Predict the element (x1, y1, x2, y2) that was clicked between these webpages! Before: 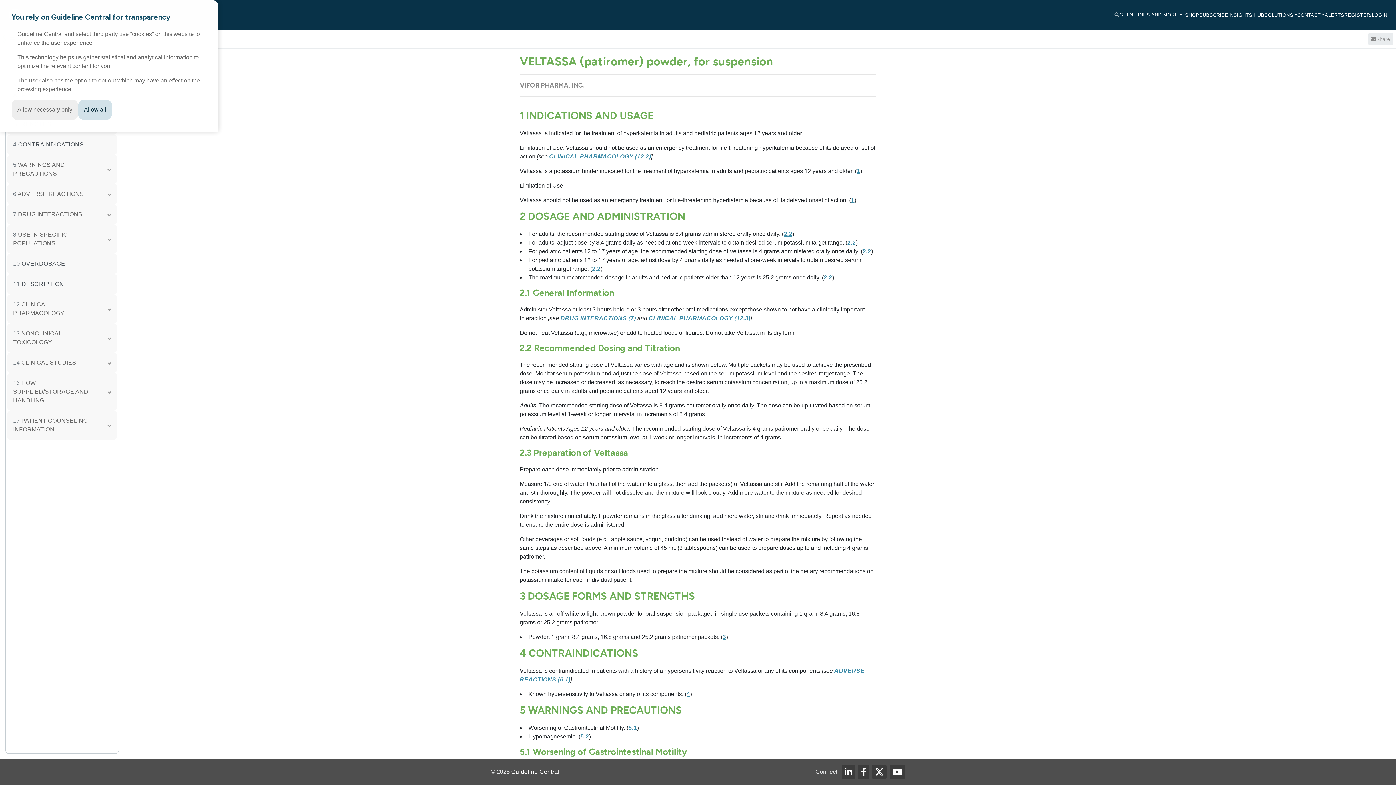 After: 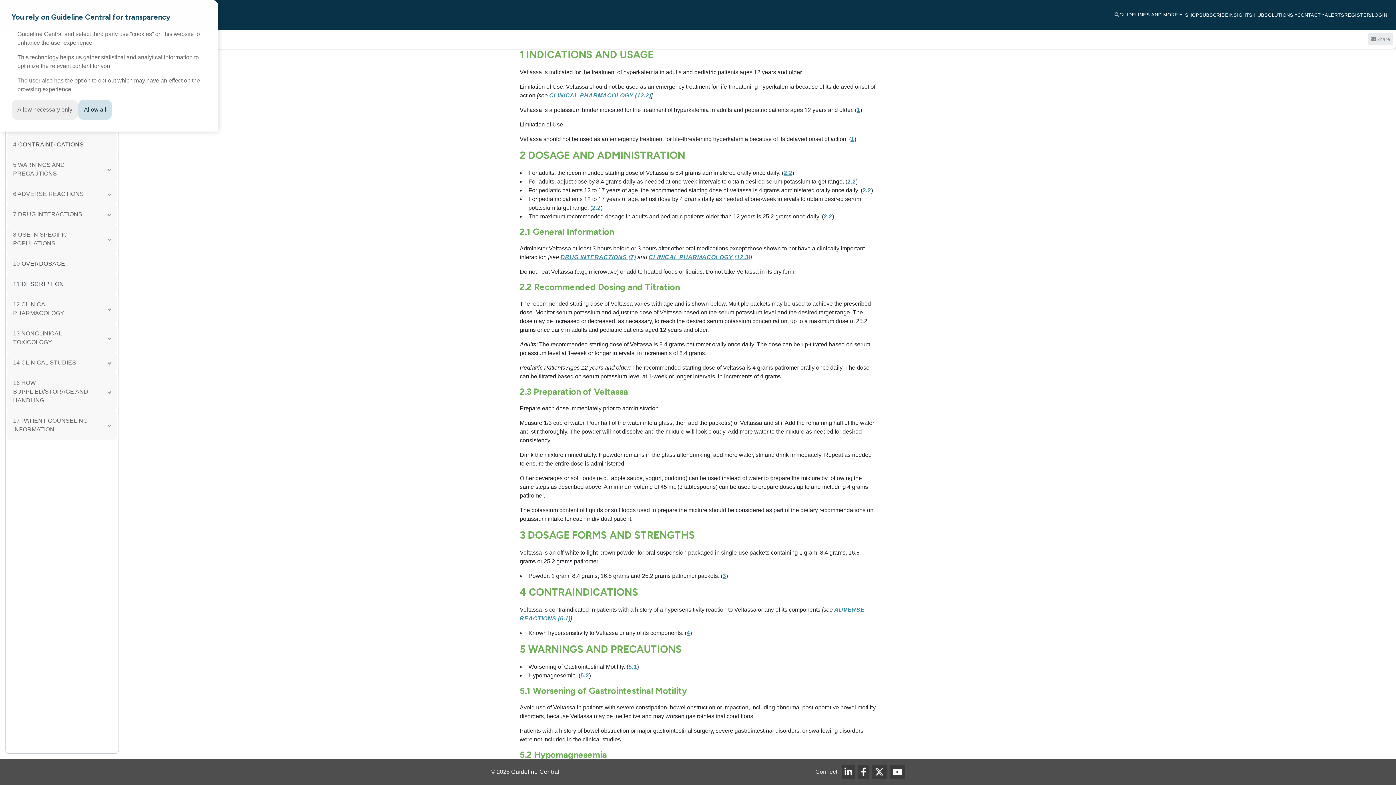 Action: bbox: (851, 197, 854, 203) label: 1